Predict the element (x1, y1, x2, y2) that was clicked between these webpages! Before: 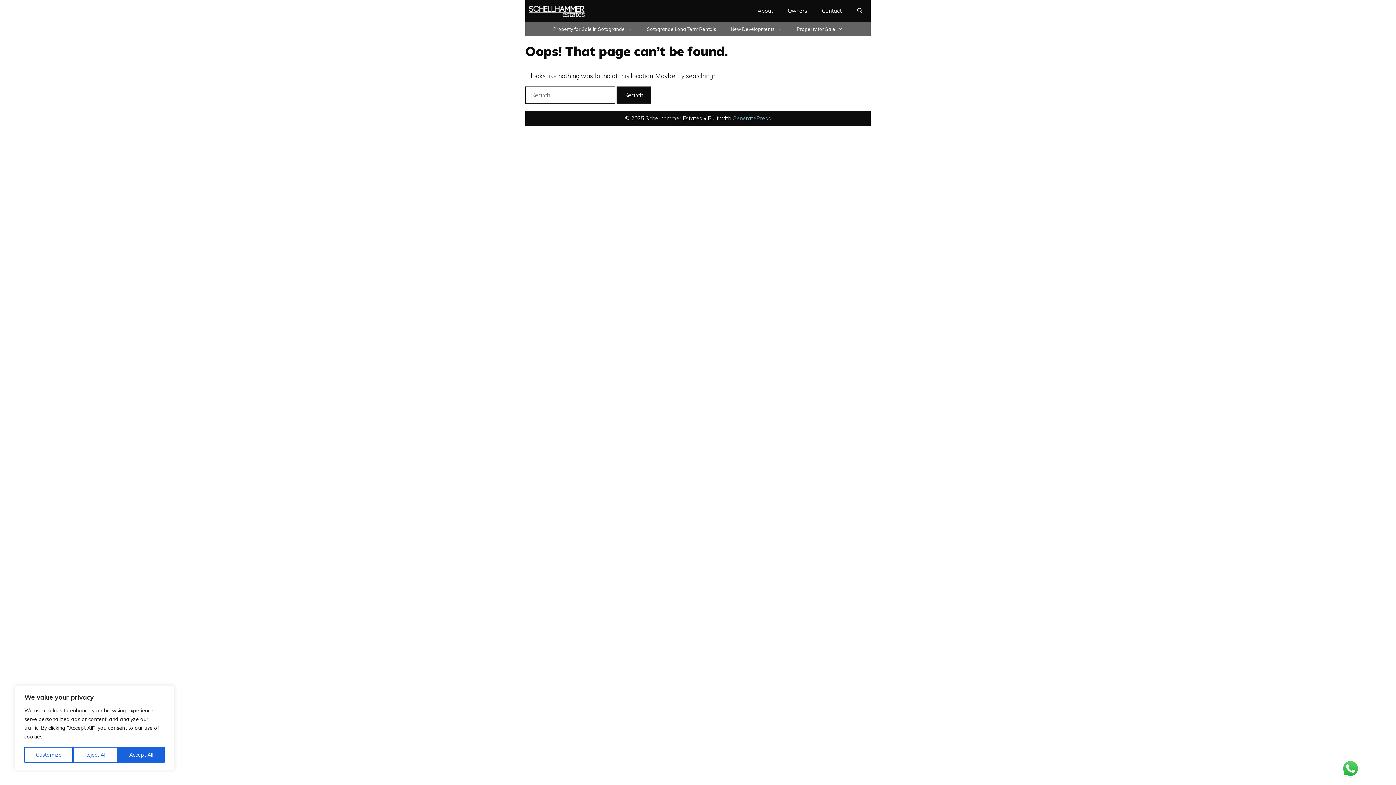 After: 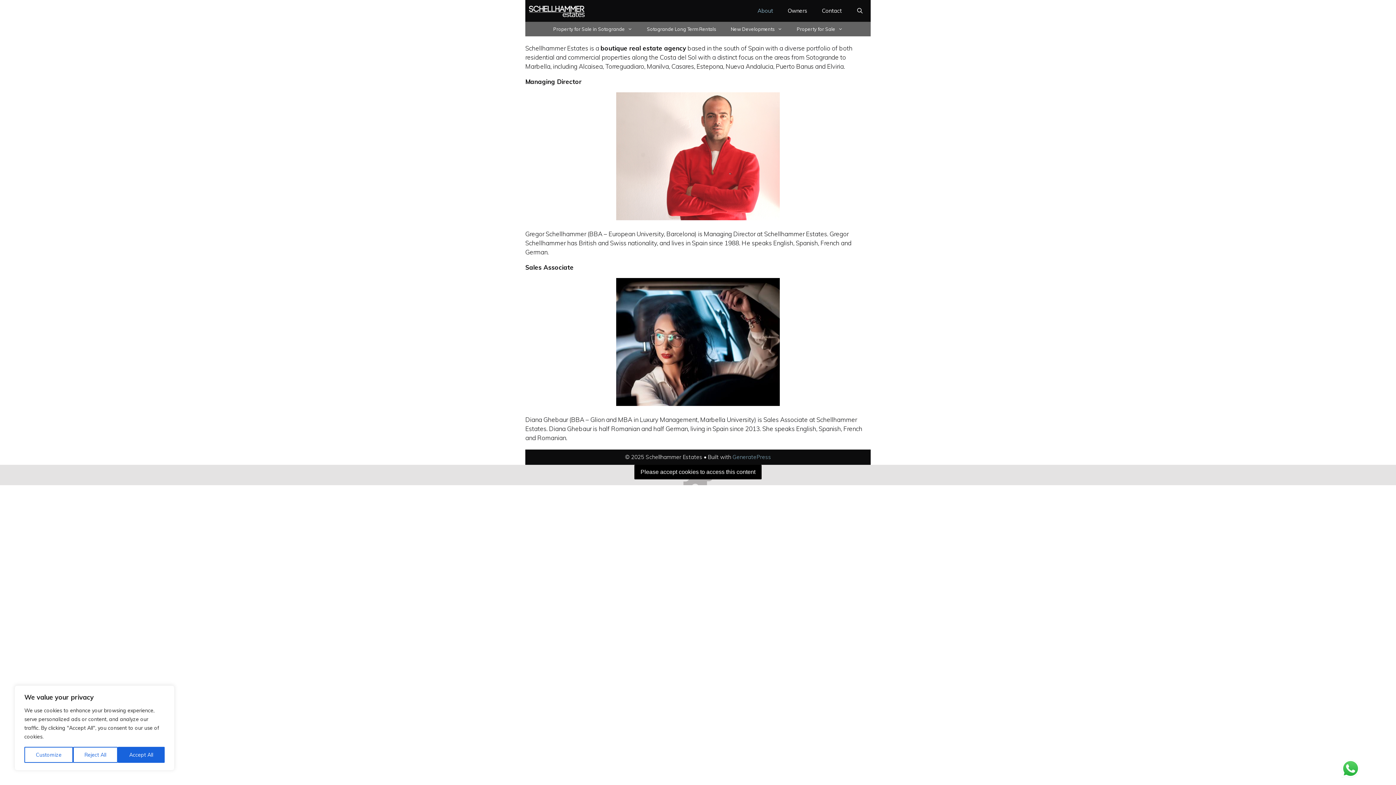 Action: bbox: (750, 0, 780, 21) label: About